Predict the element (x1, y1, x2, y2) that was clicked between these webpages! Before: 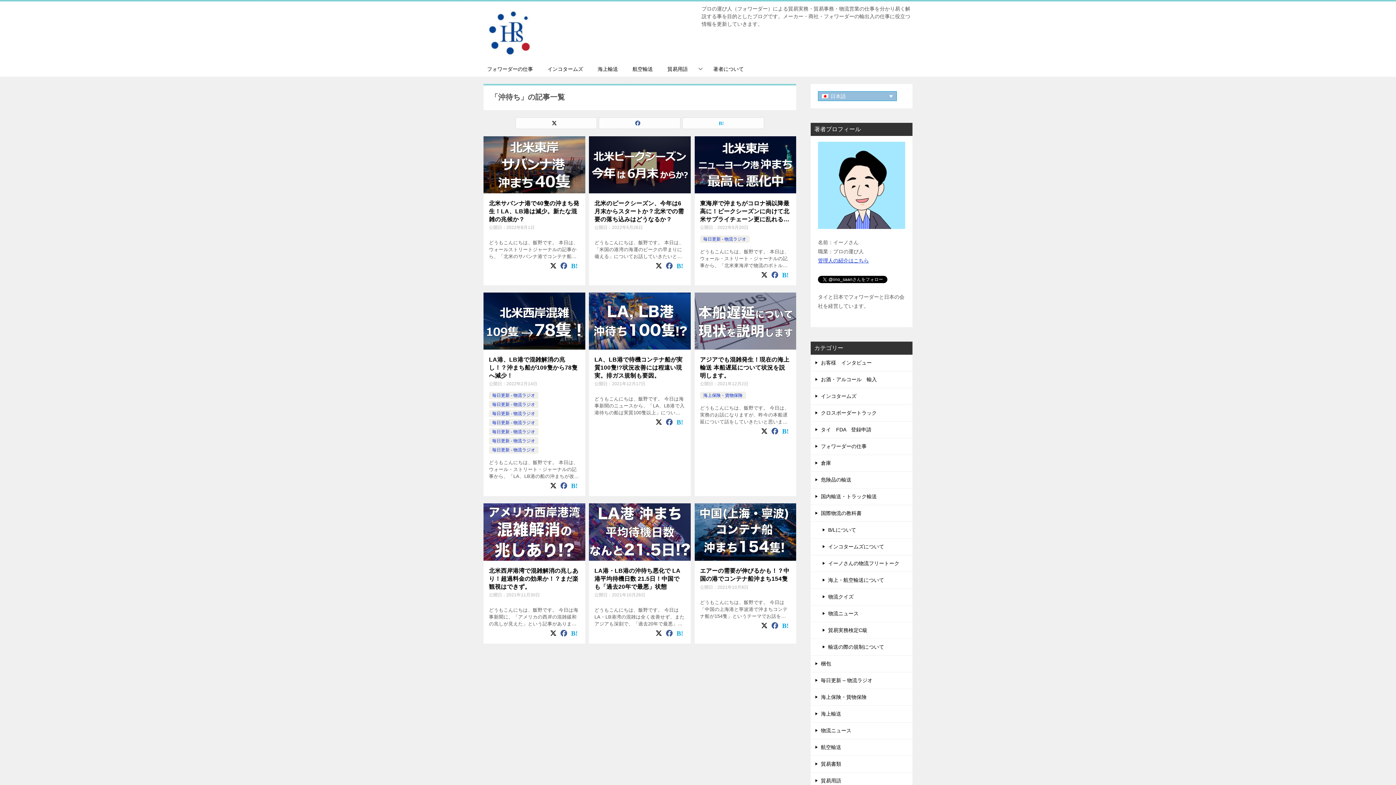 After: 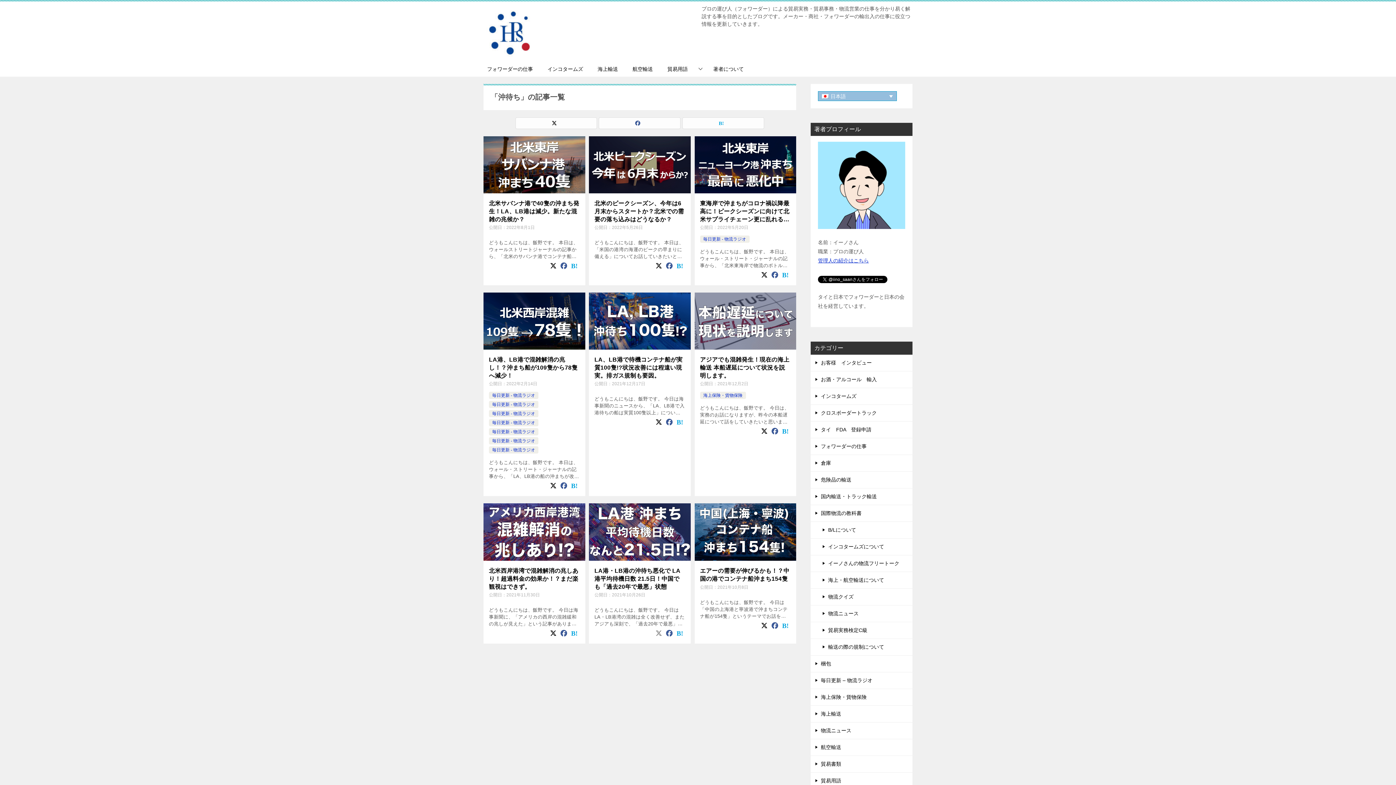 Action: bbox: (654, 629, 663, 638)